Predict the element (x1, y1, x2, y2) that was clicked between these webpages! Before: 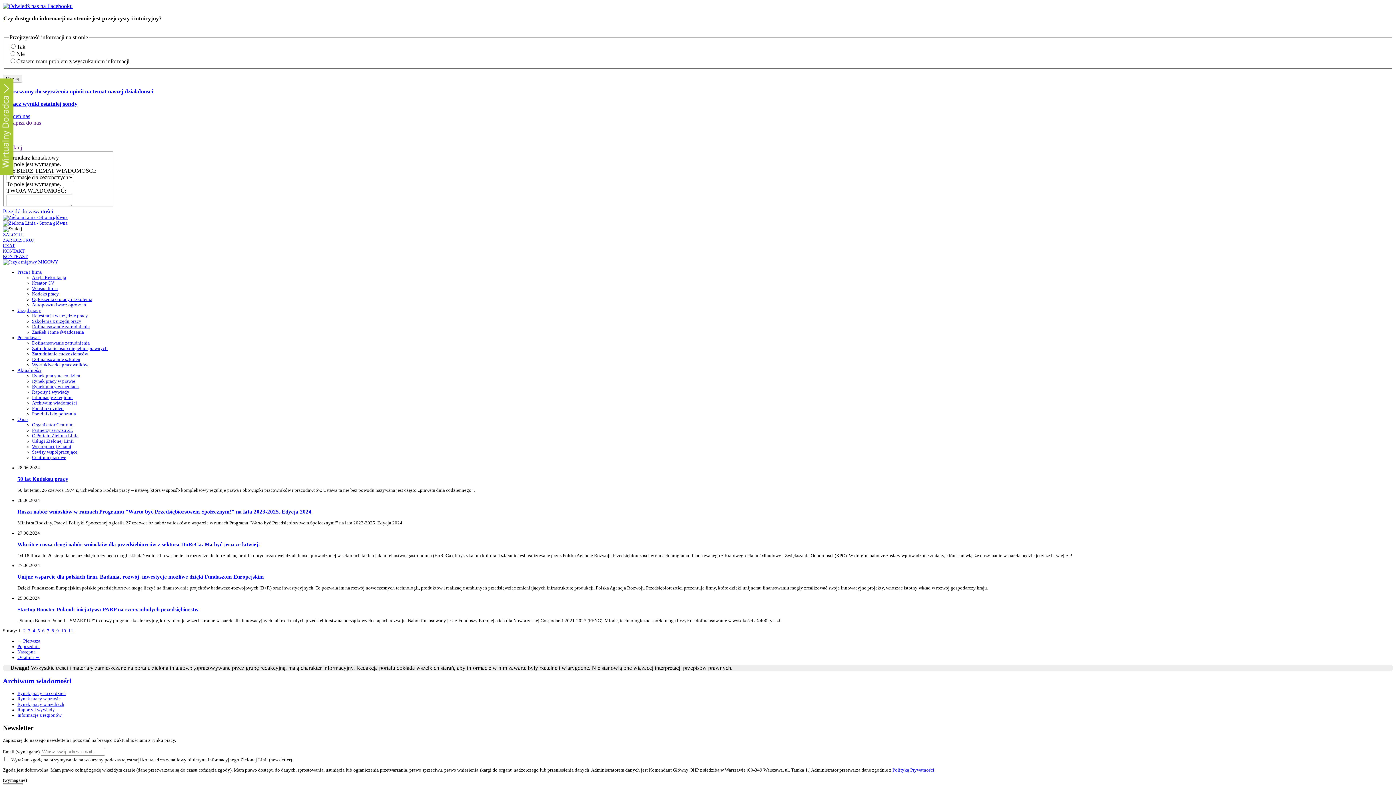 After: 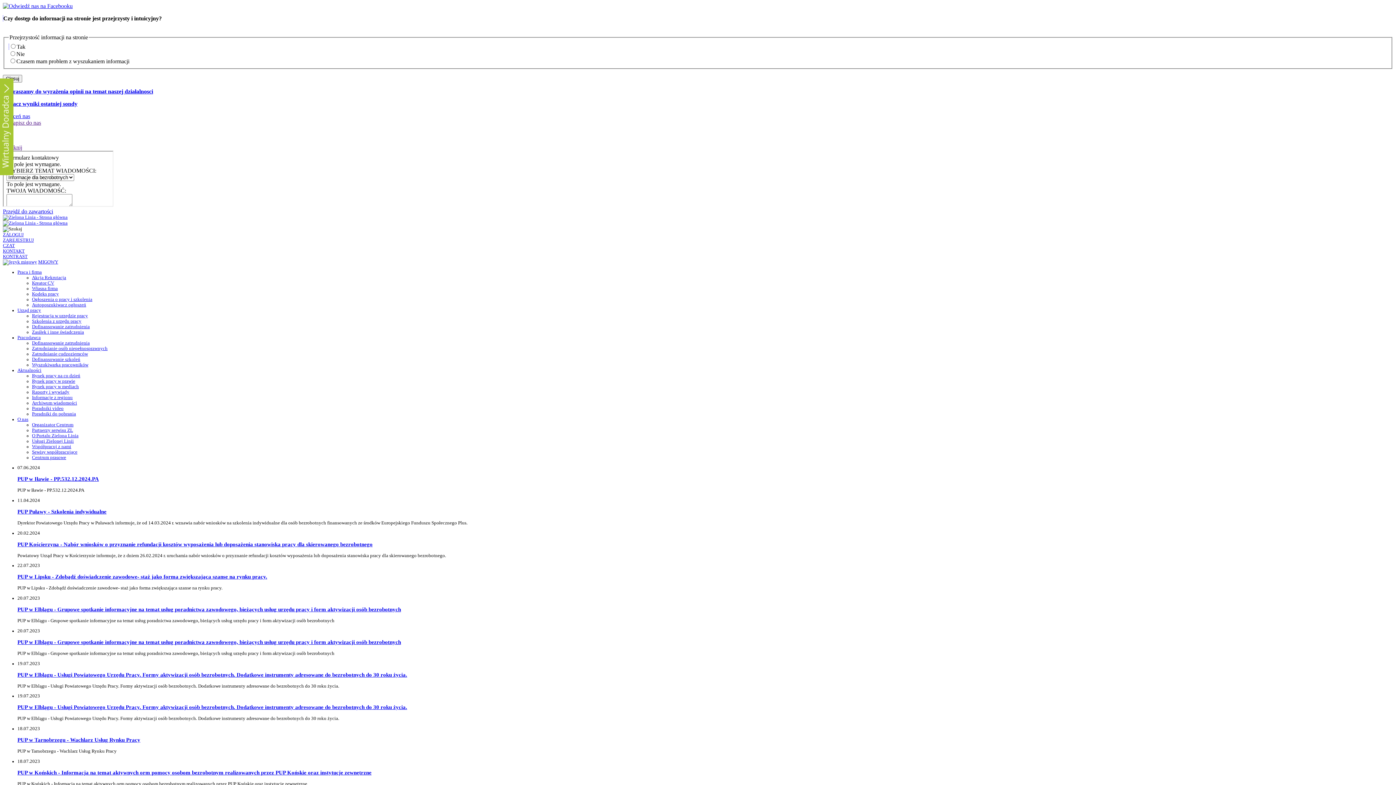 Action: bbox: (17, 713, 61, 718) label: Informacje z regionów